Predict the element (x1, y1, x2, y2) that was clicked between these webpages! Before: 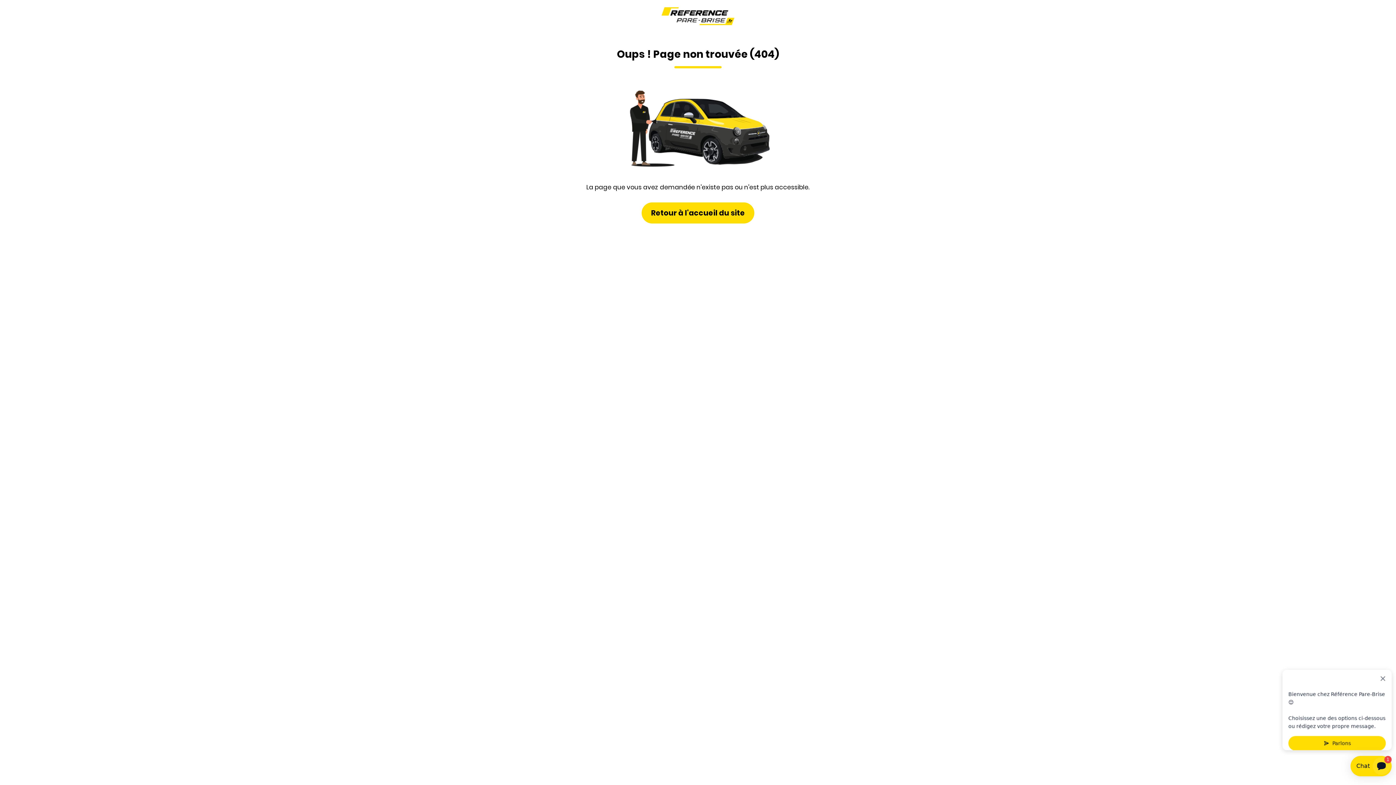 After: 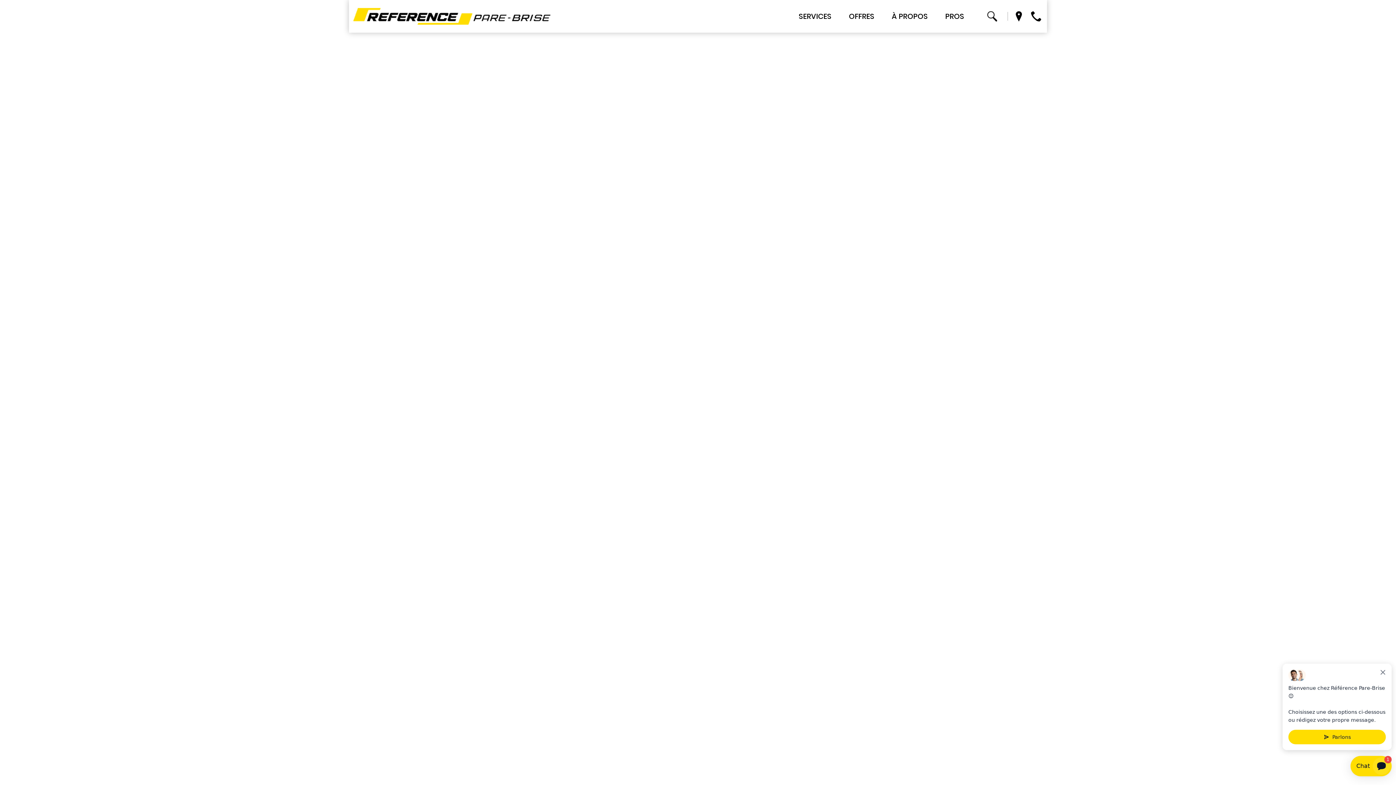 Action: label: Retour à l'accueil du site bbox: (641, 202, 754, 223)